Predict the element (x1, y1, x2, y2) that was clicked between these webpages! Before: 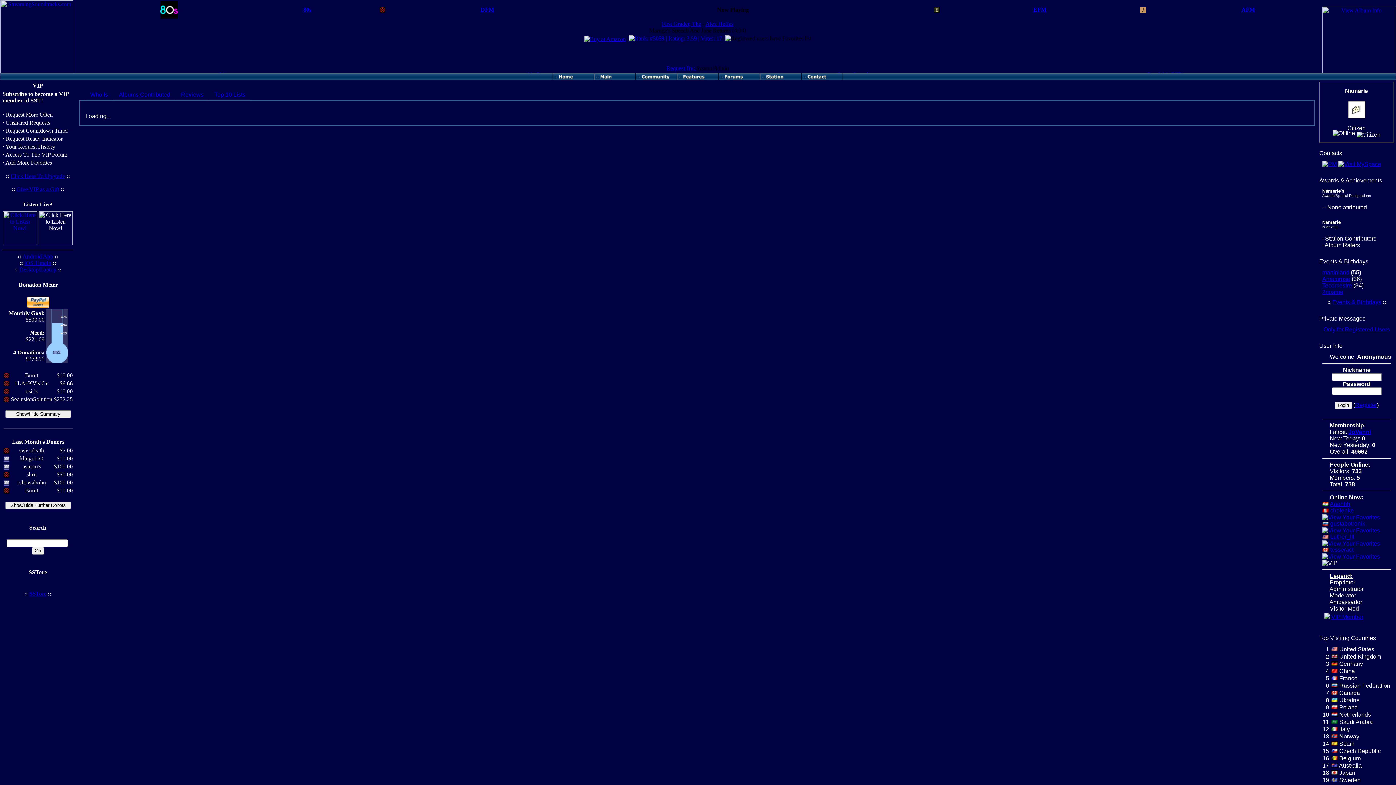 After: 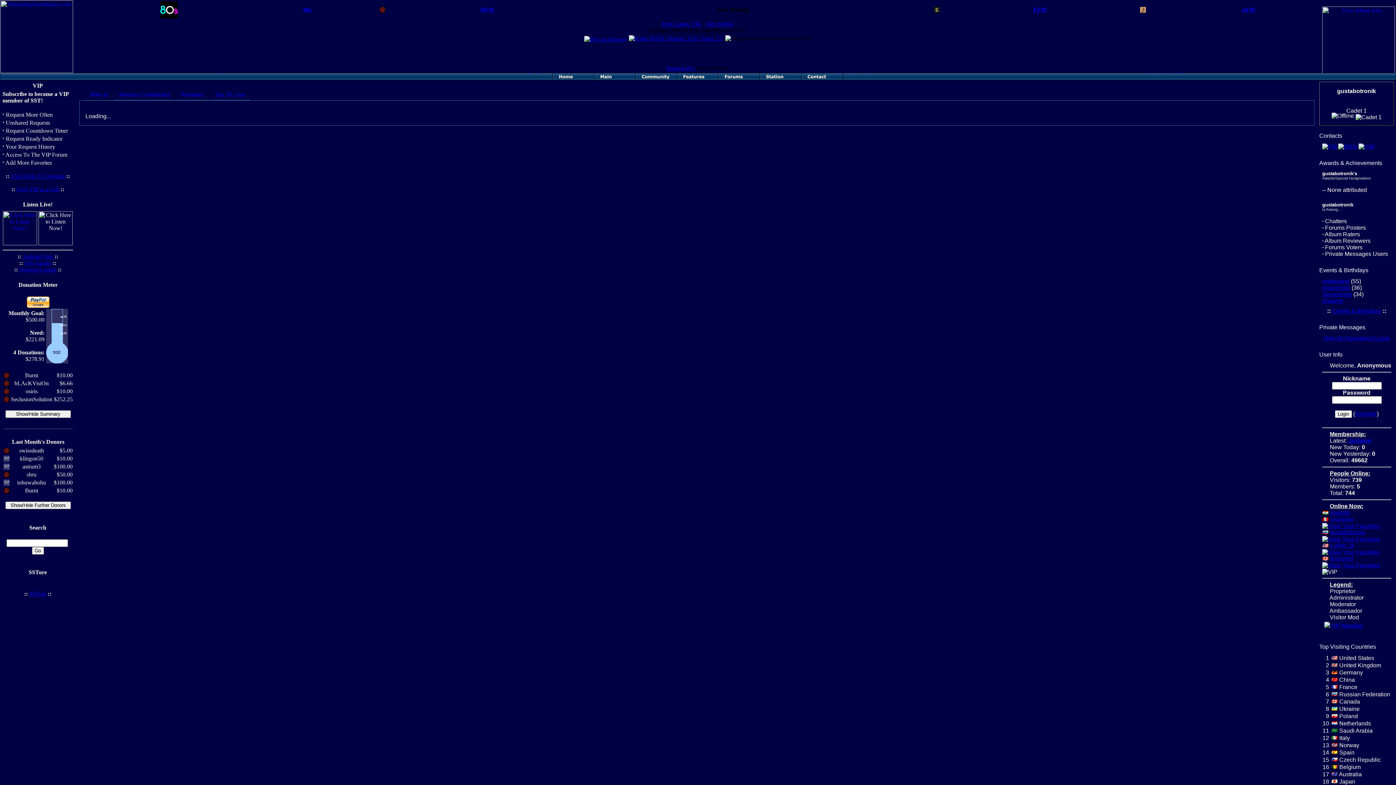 Action: label: gustabotronik bbox: (1330, 520, 1365, 526)